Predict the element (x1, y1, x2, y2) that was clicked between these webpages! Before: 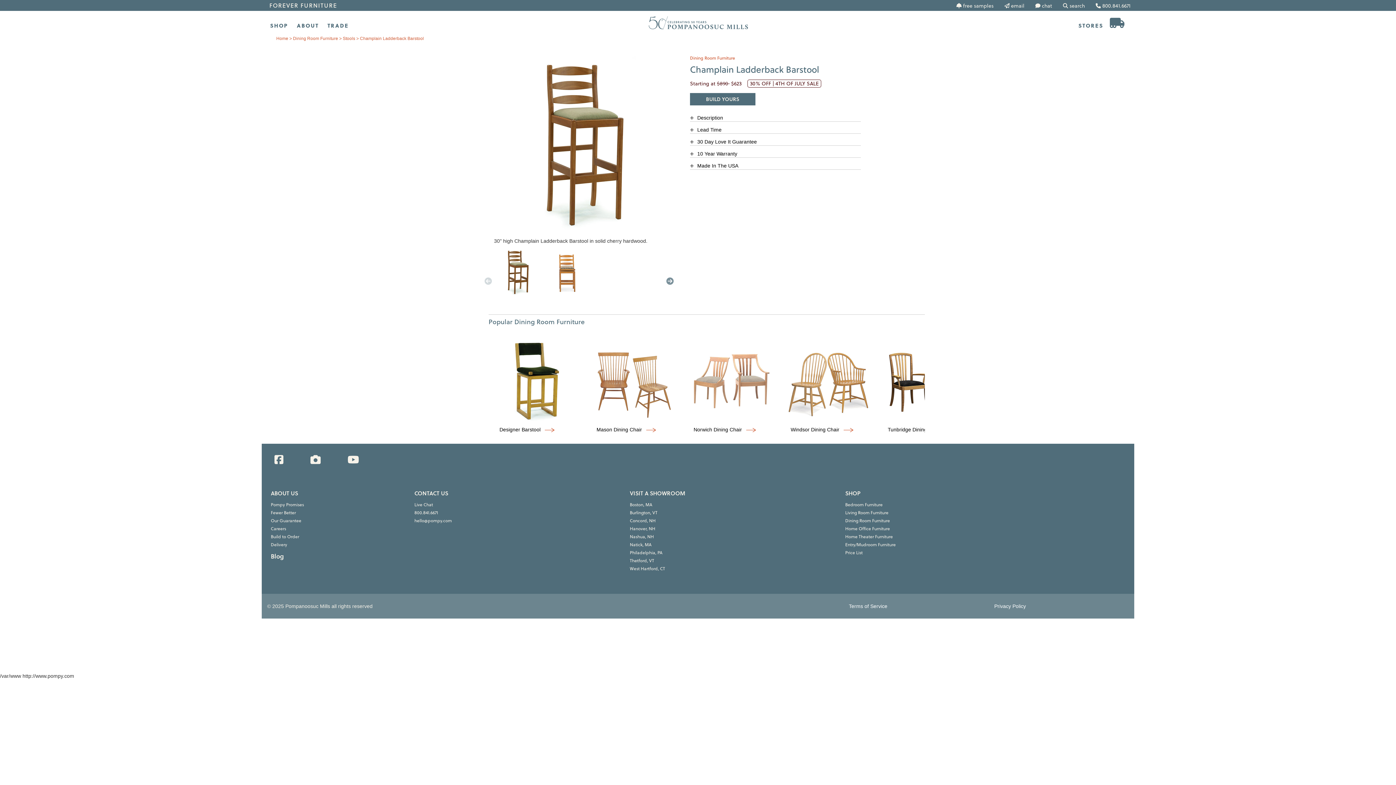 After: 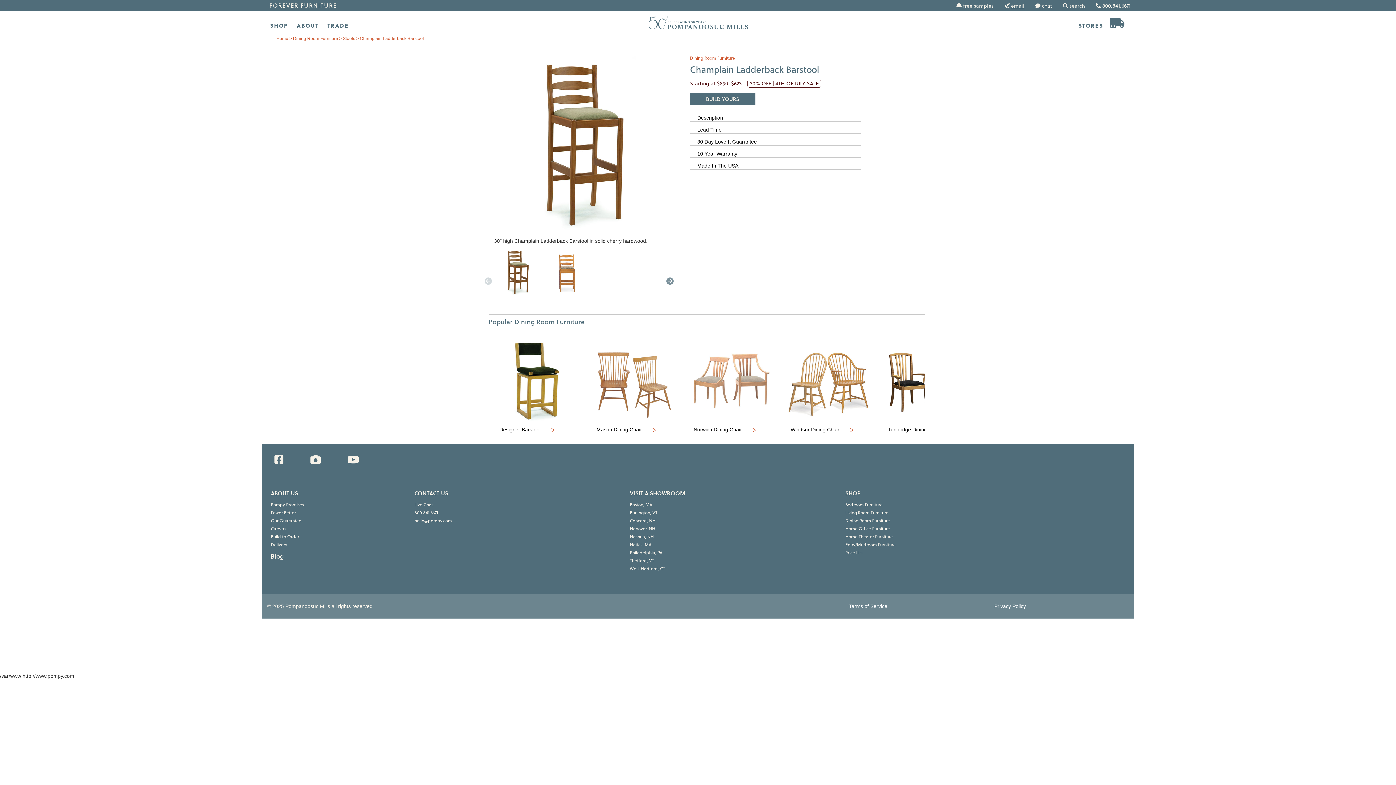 Action: label: email bbox: (1011, 2, 1024, 9)